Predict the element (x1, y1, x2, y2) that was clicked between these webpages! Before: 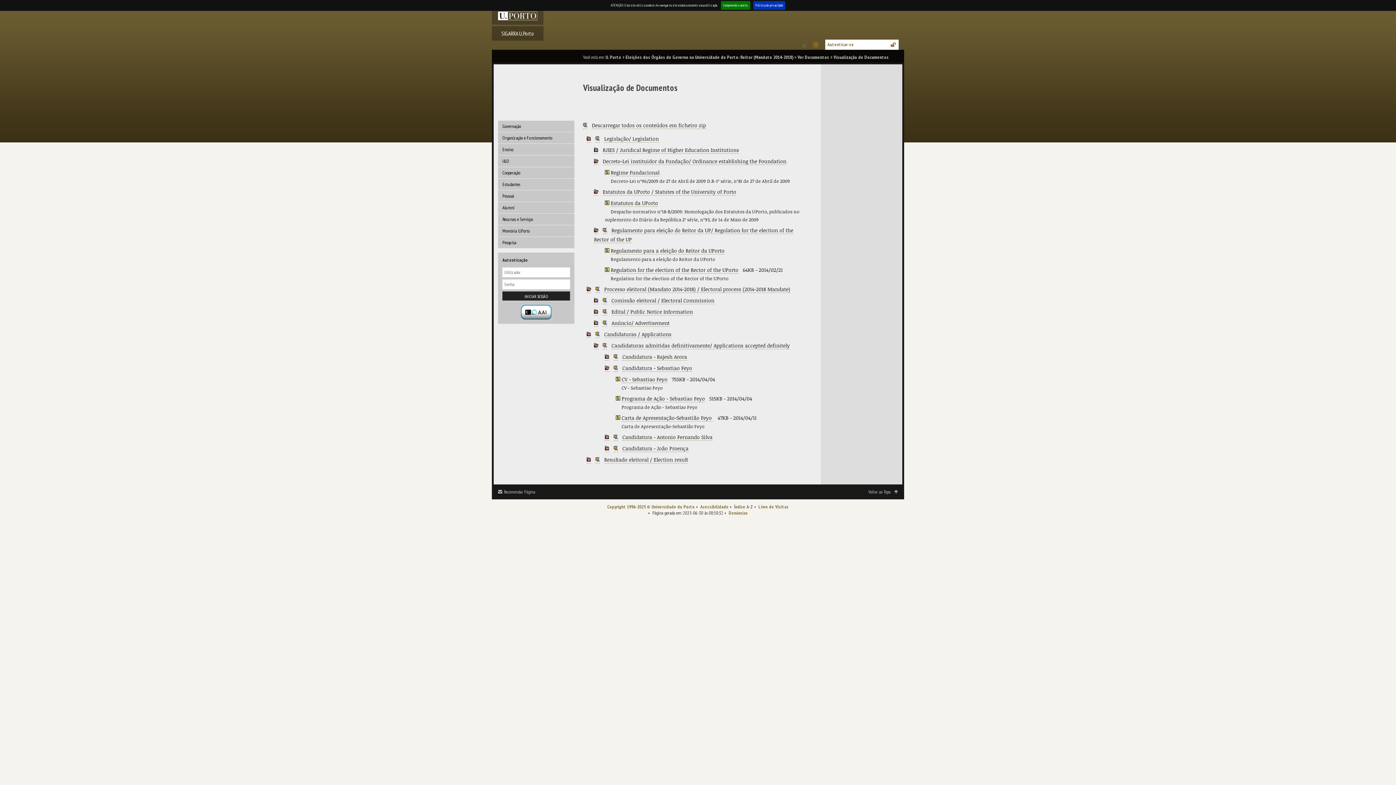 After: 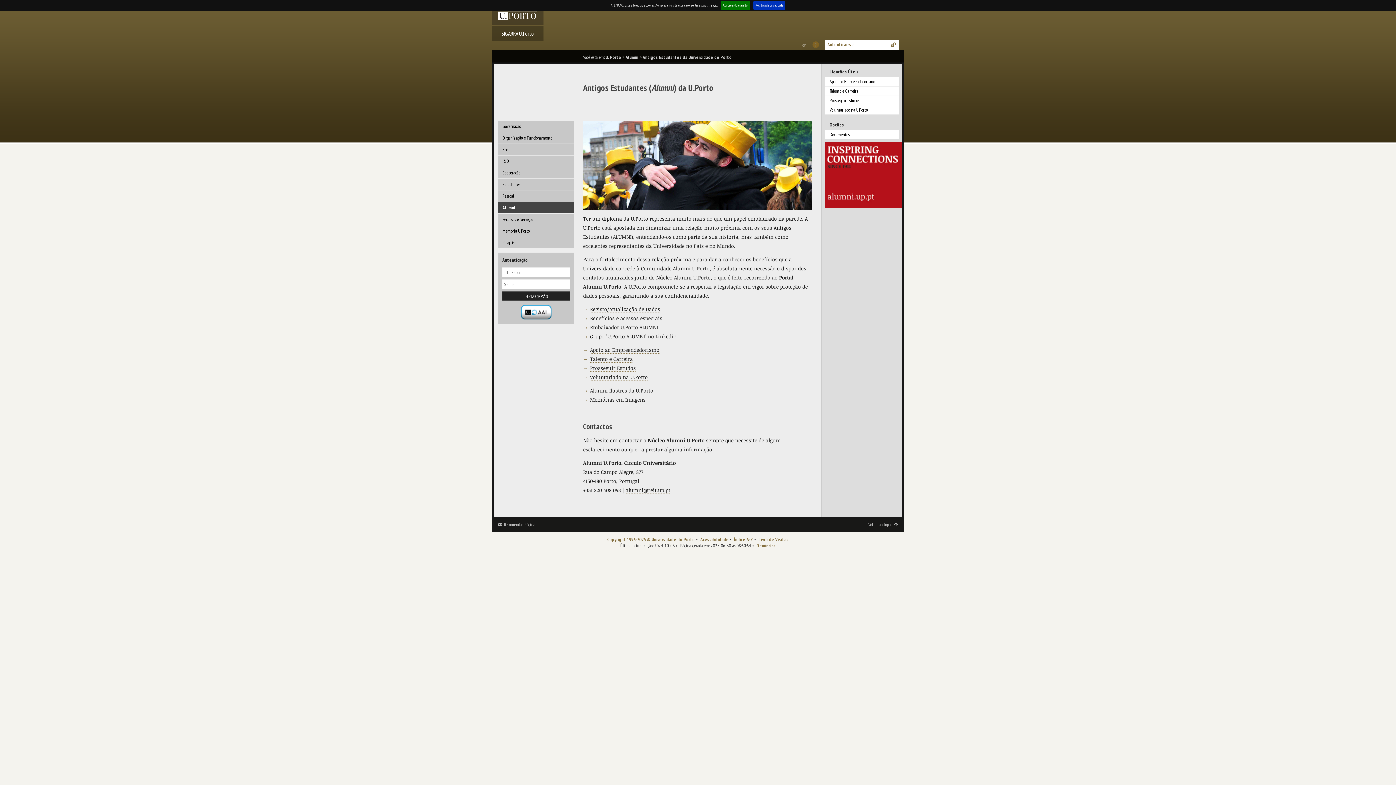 Action: bbox: (498, 202, 574, 213) label: Alumni